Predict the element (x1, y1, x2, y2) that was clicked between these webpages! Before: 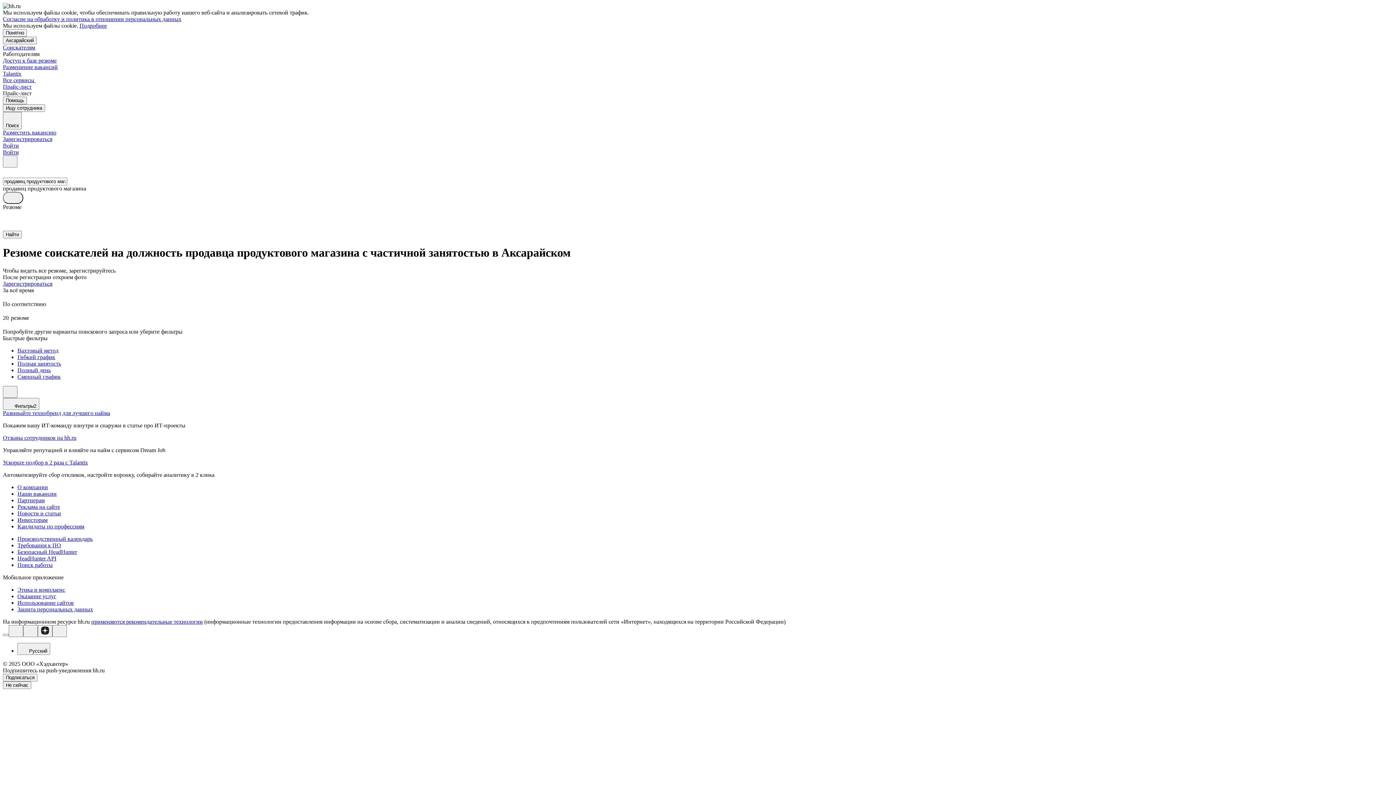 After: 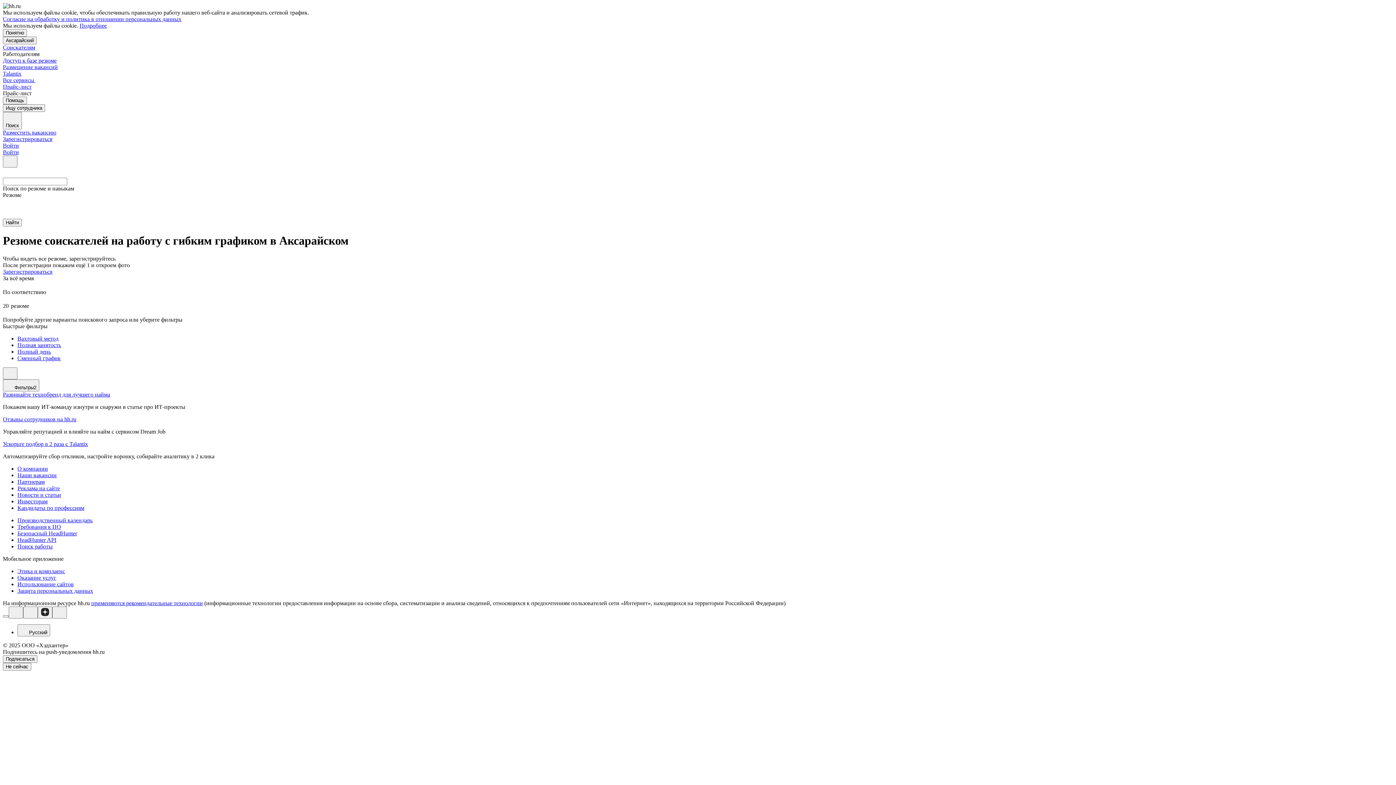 Action: label: Гибкий график bbox: (17, 354, 1393, 360)